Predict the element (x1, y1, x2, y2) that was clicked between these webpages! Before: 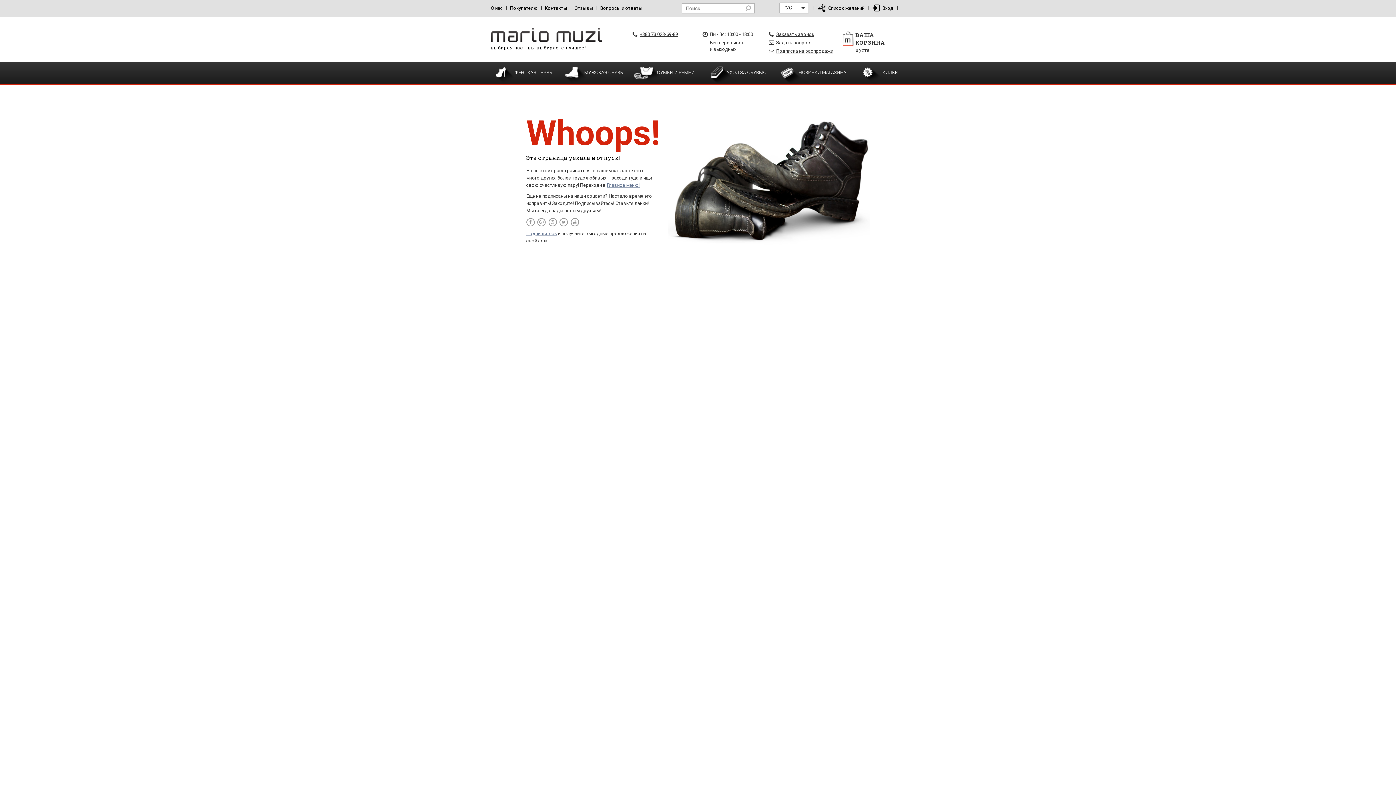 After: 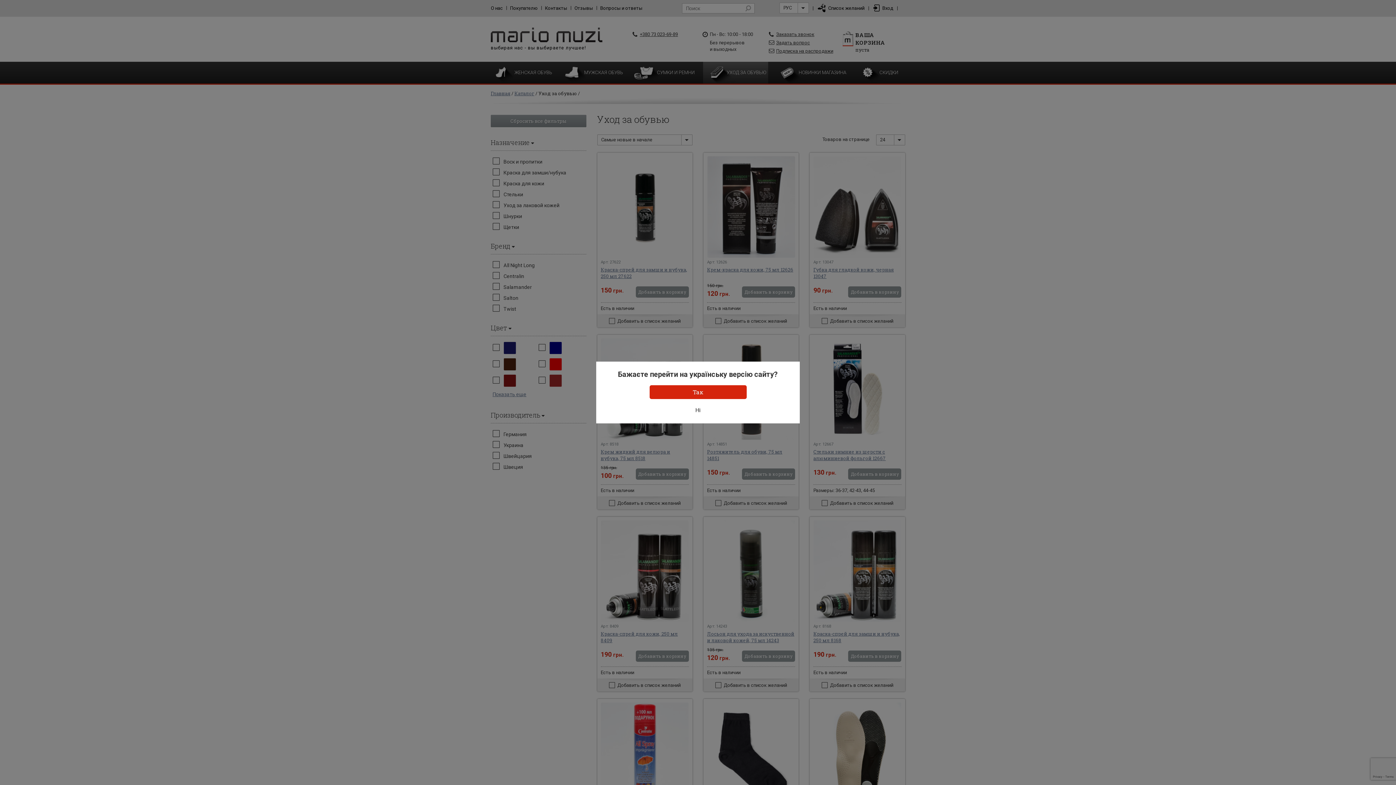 Action: bbox: (703, 61, 768, 83) label: УХОД ЗА ОБУВЬЮ